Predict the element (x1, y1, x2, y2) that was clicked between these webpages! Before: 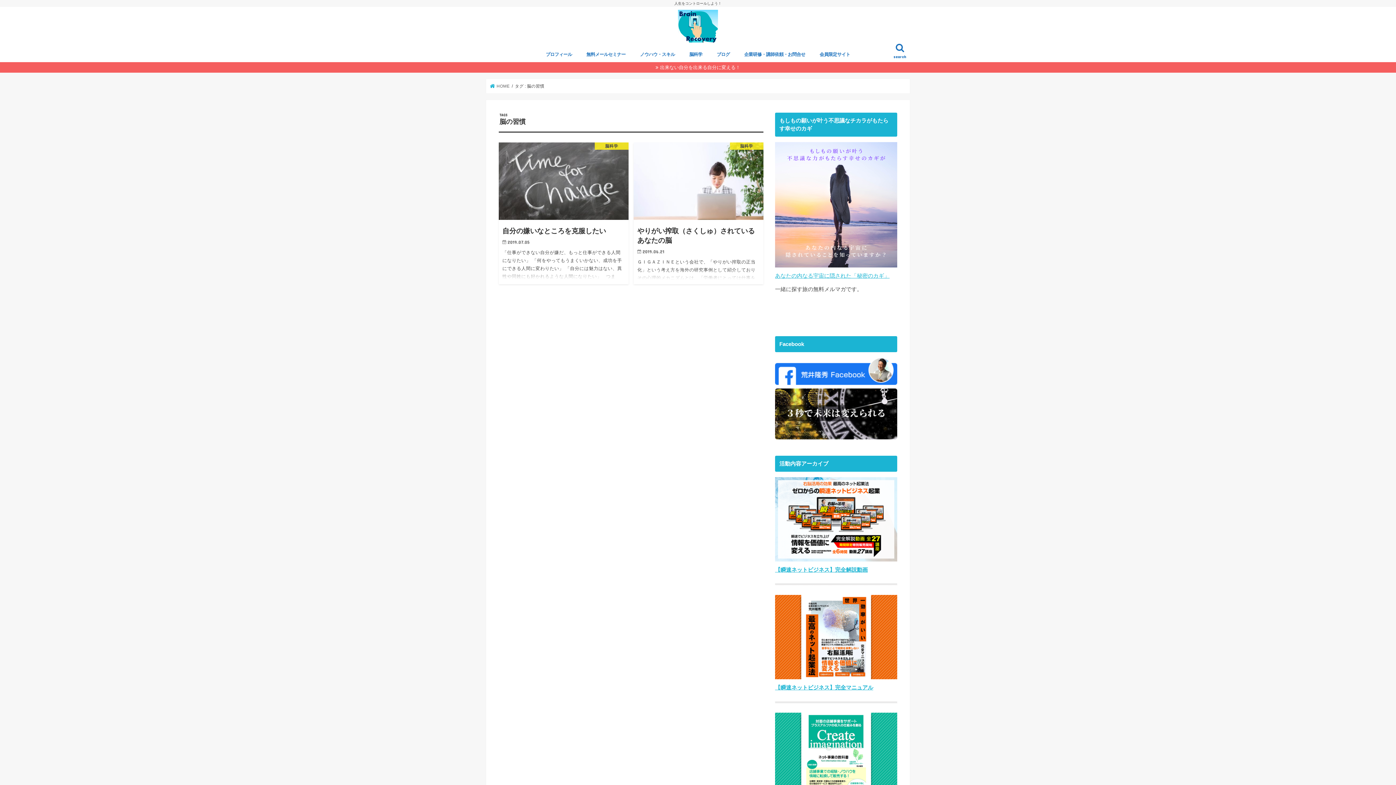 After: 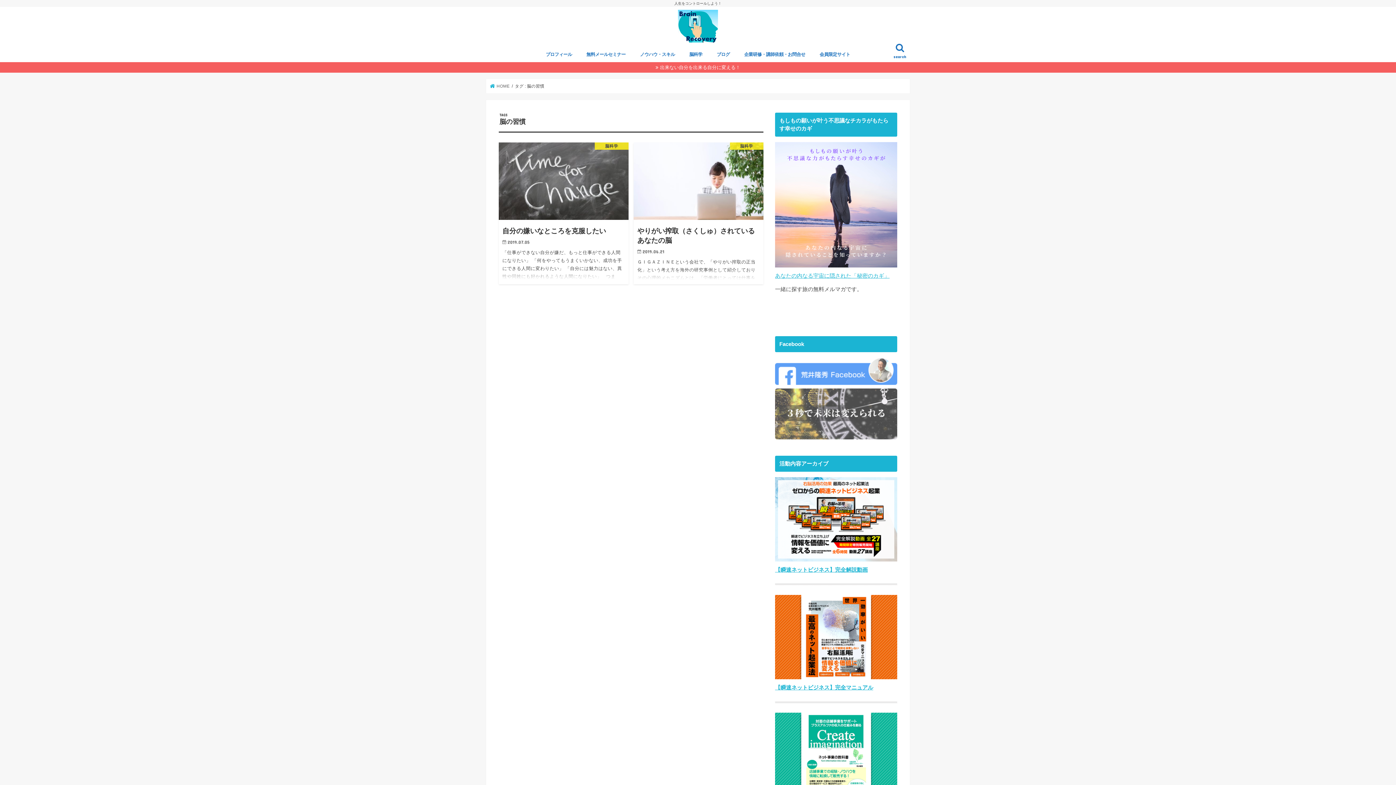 Action: bbox: (775, 357, 897, 439)